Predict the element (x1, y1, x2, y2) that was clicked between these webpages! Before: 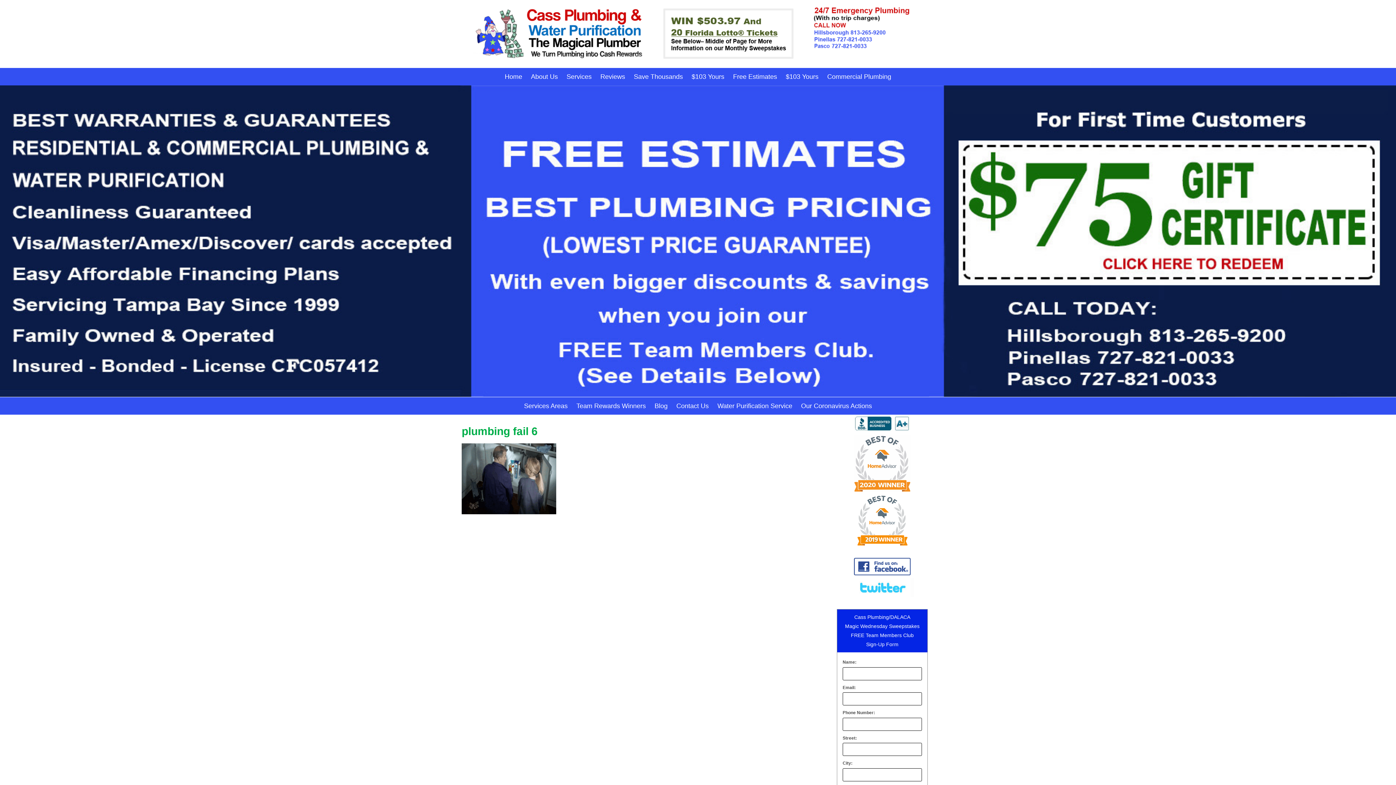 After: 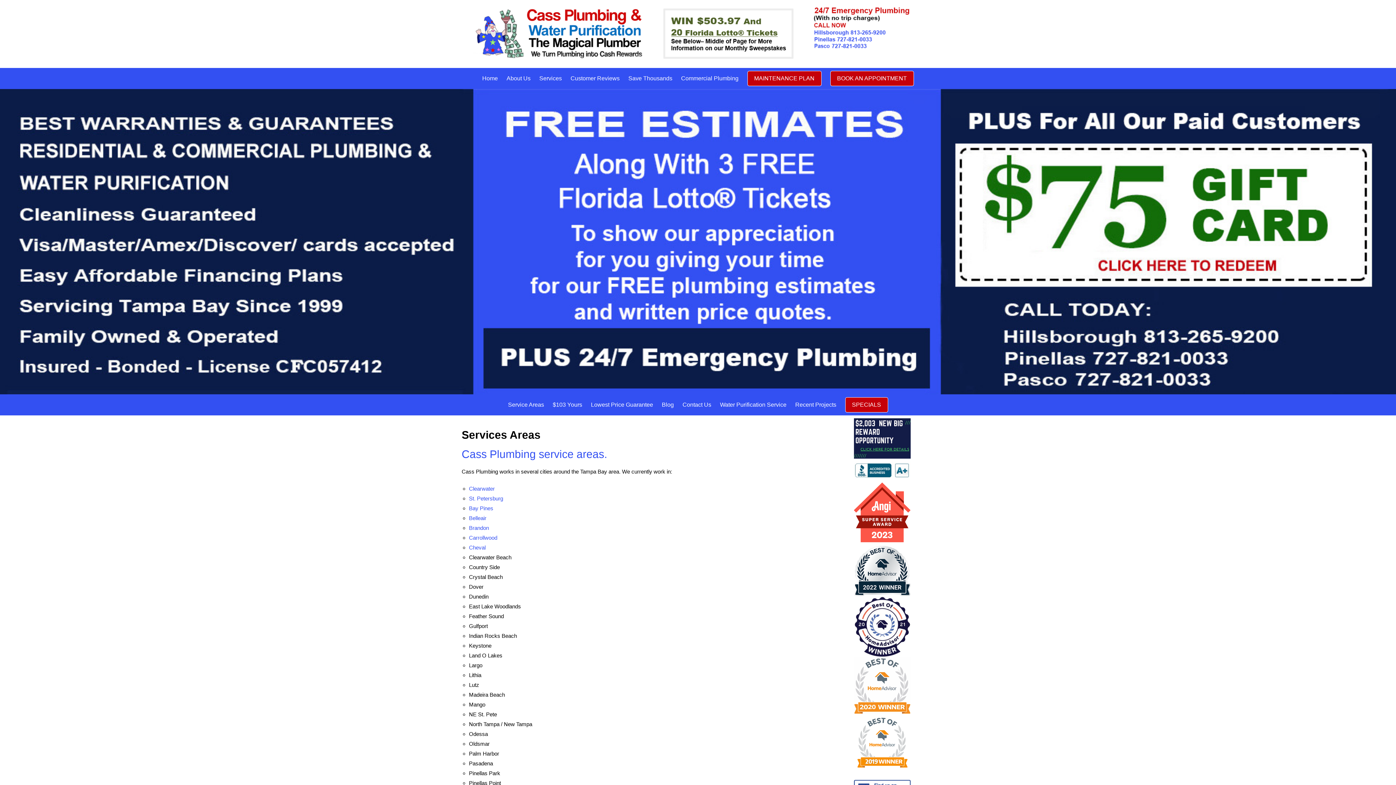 Action: label: Services Areas bbox: (524, 397, 567, 414)